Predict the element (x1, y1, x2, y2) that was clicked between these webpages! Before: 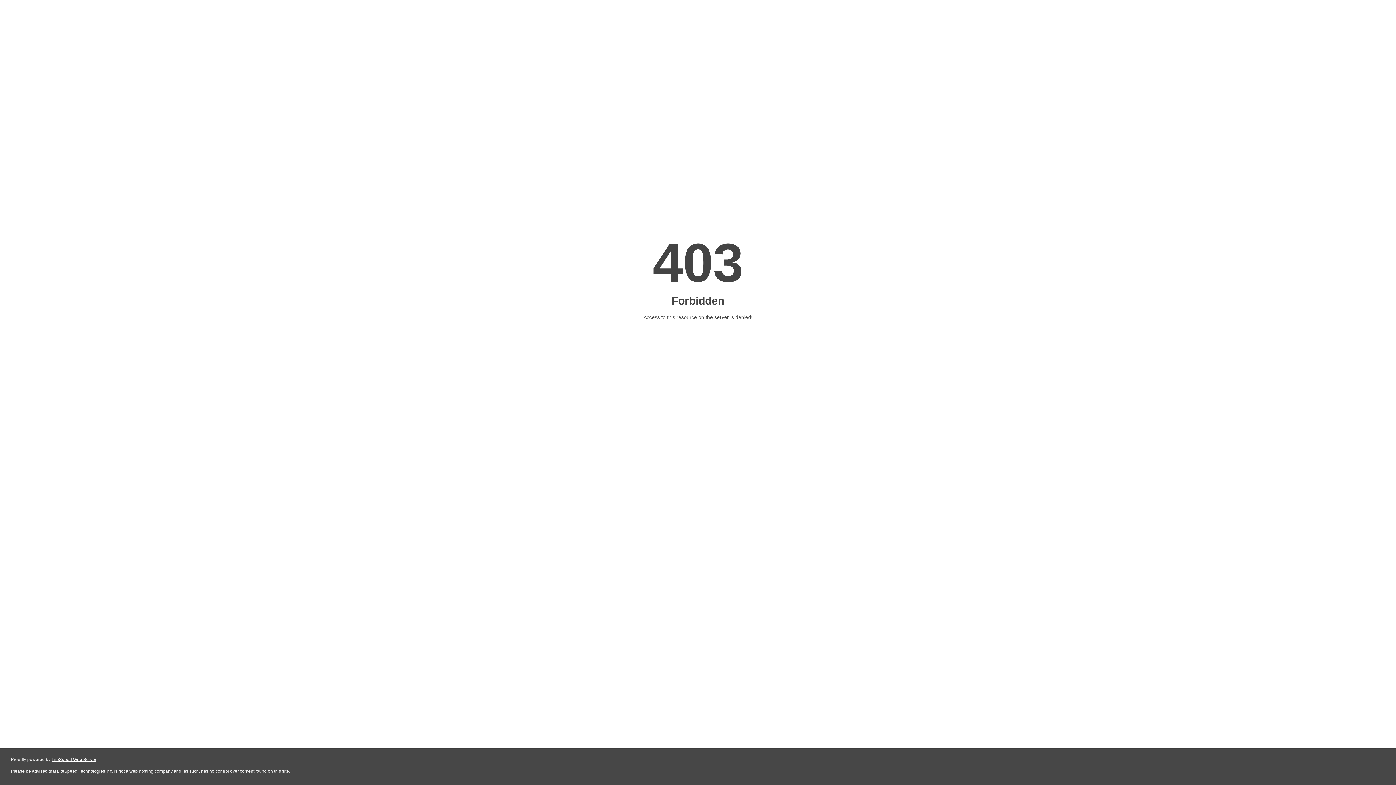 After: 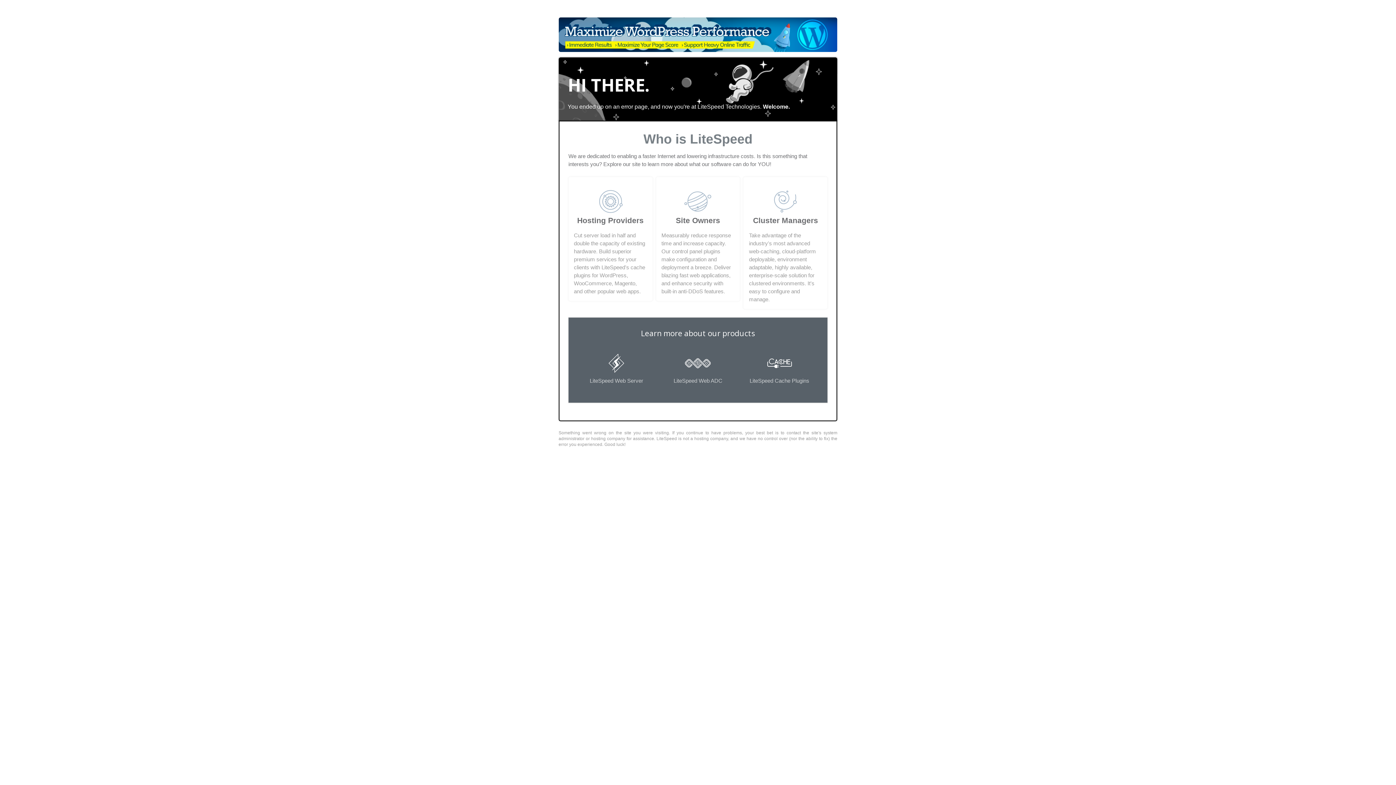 Action: bbox: (51, 757, 96, 762) label: LiteSpeed Web Server